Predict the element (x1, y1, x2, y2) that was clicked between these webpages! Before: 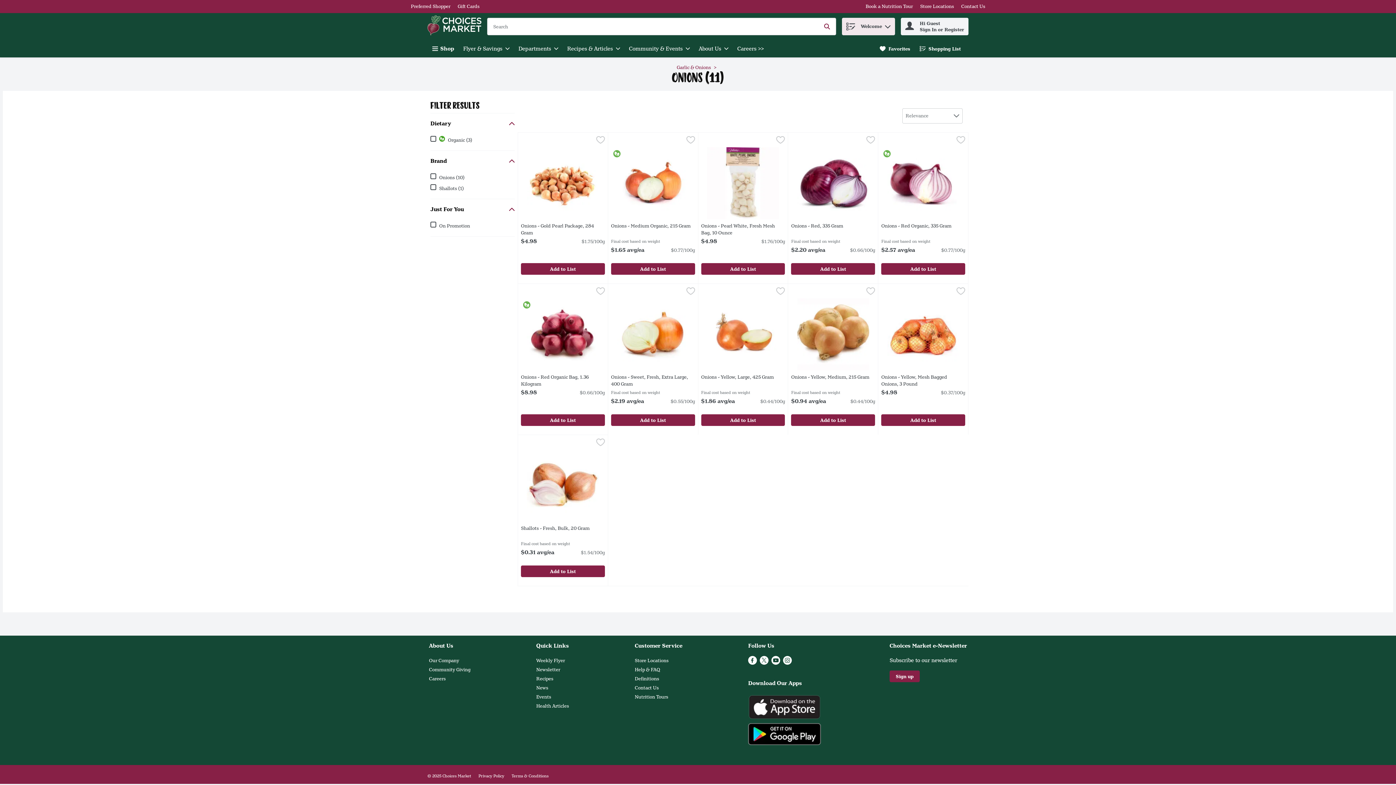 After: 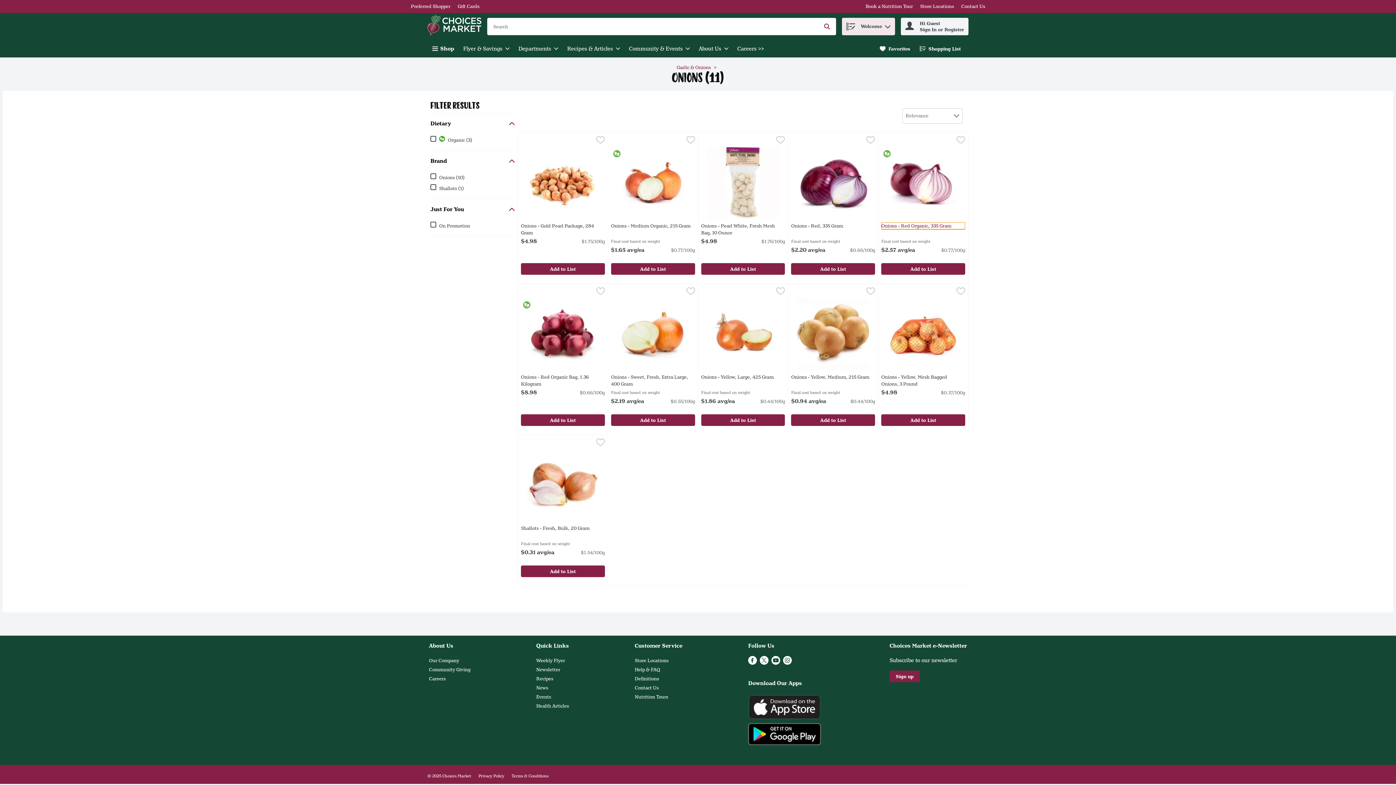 Action: label: Onions - Red Organic, 335 Gram
Open product description bbox: (881, 222, 965, 229)